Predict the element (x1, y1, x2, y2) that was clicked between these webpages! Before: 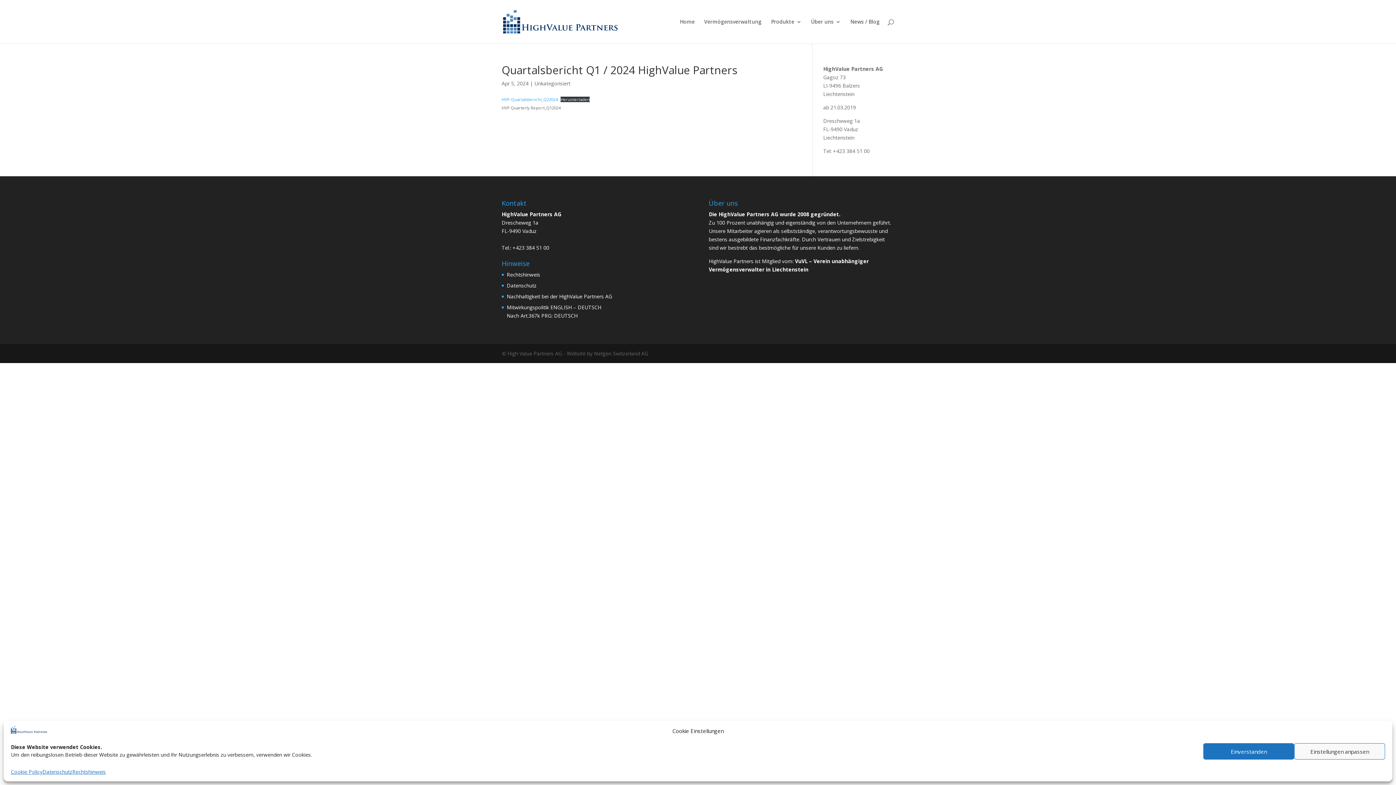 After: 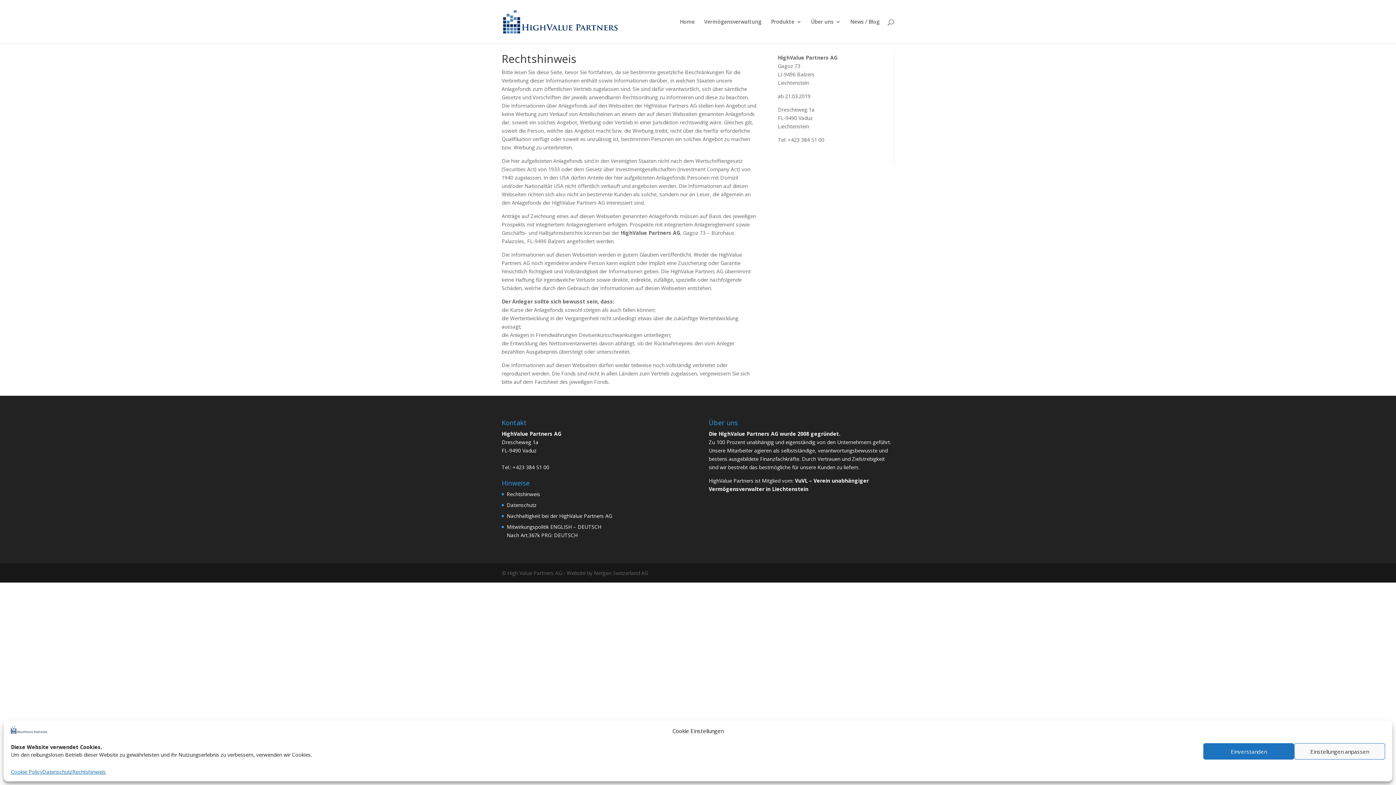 Action: label: Rechtshinweis bbox: (506, 271, 540, 278)